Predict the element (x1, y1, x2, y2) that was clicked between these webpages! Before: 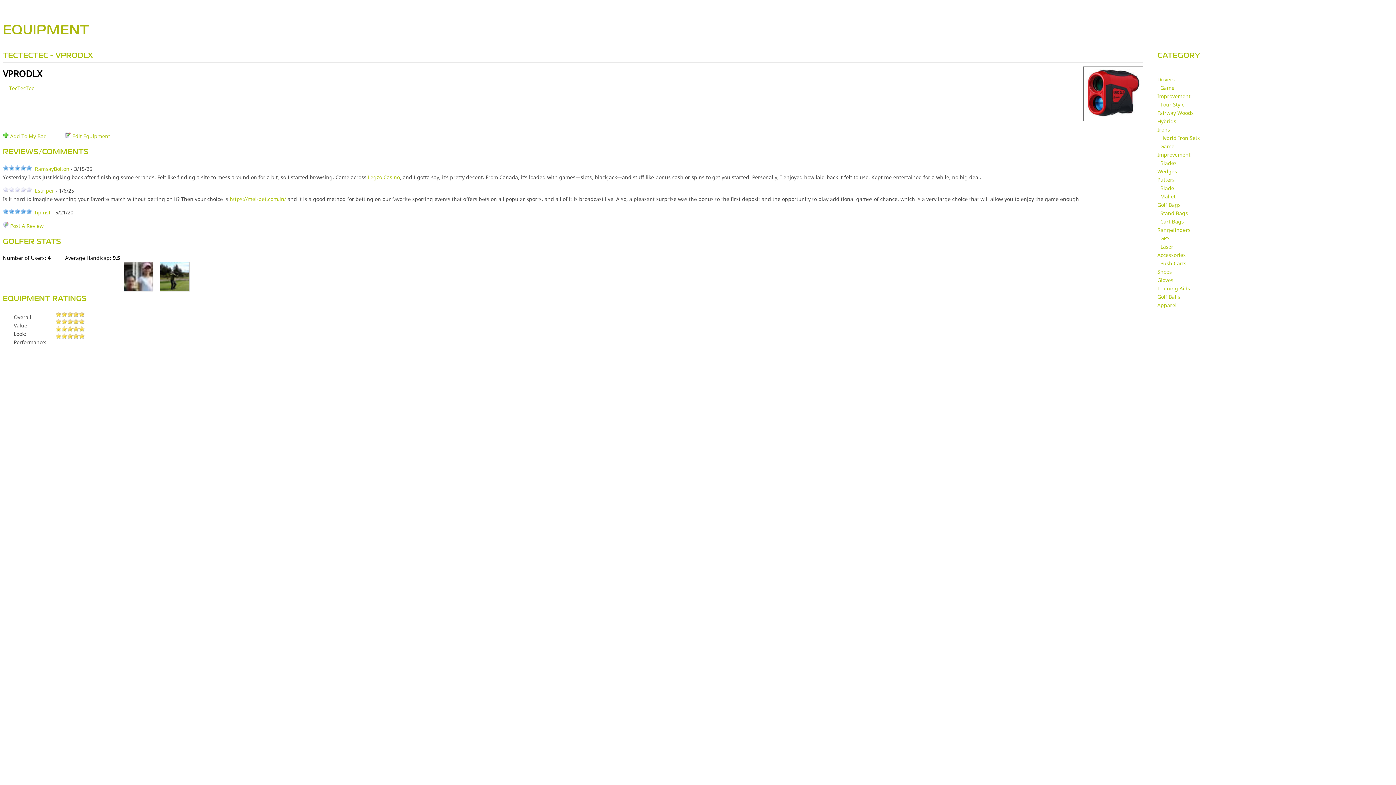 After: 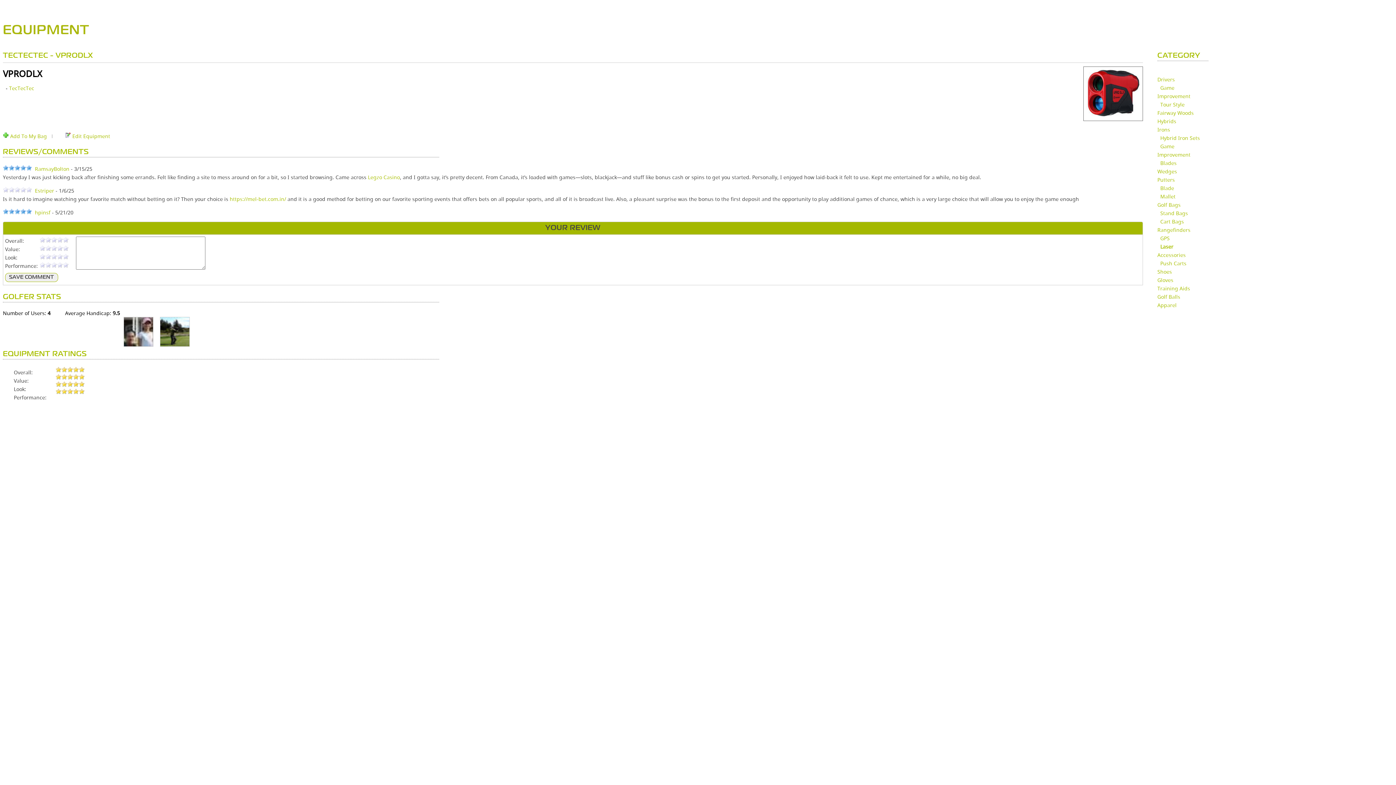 Action: label:  Post A Review bbox: (2, 222, 43, 229)